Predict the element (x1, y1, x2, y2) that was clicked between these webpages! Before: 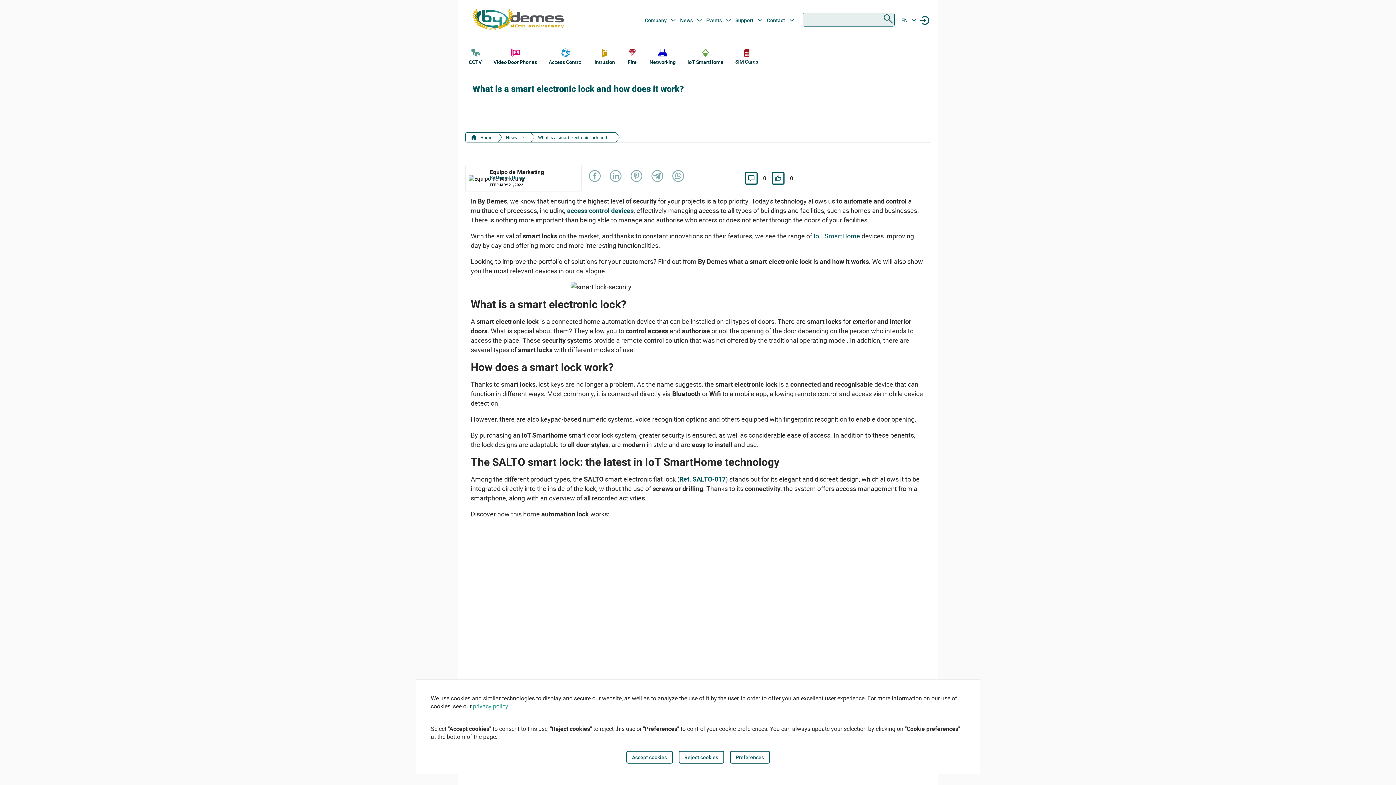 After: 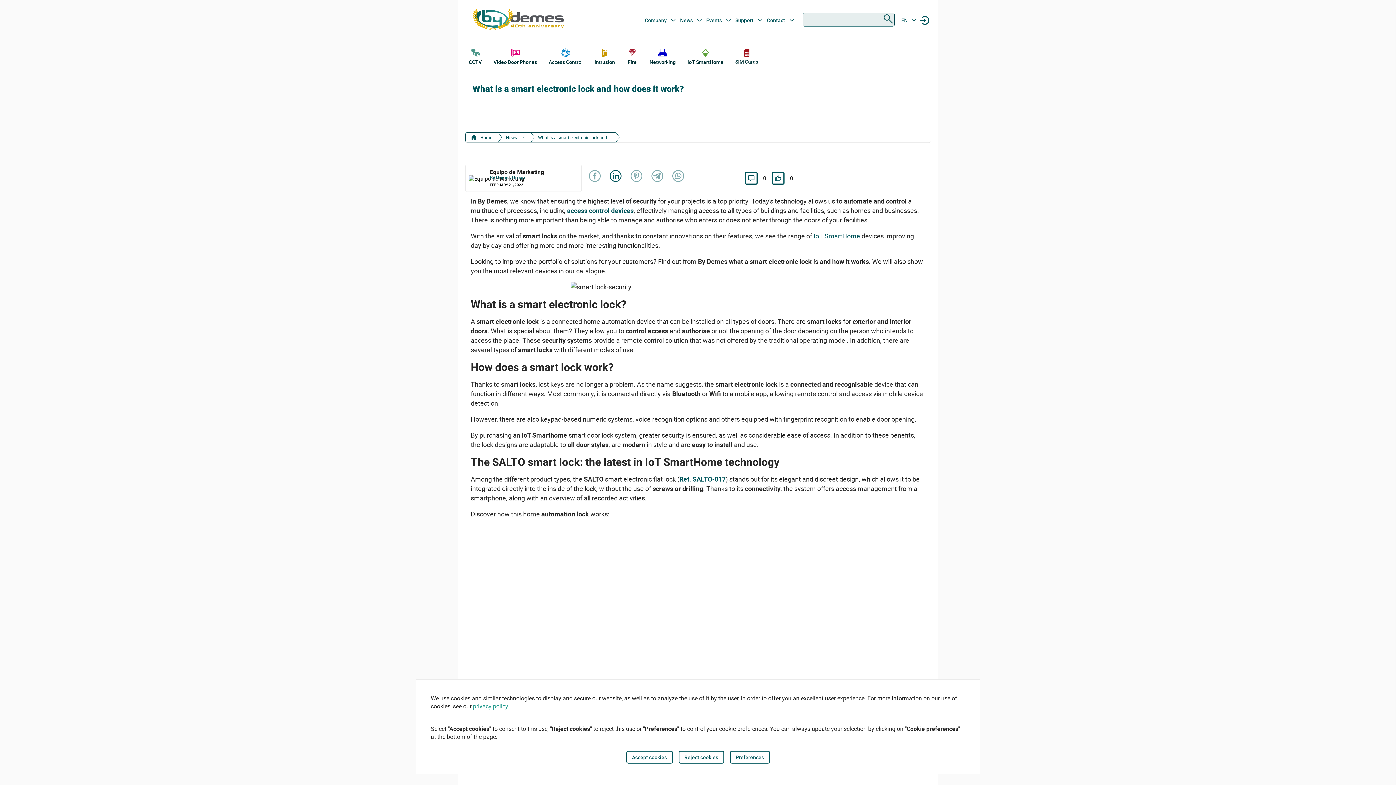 Action: bbox: (607, 170, 624, 181) label: Share on LinkedIn